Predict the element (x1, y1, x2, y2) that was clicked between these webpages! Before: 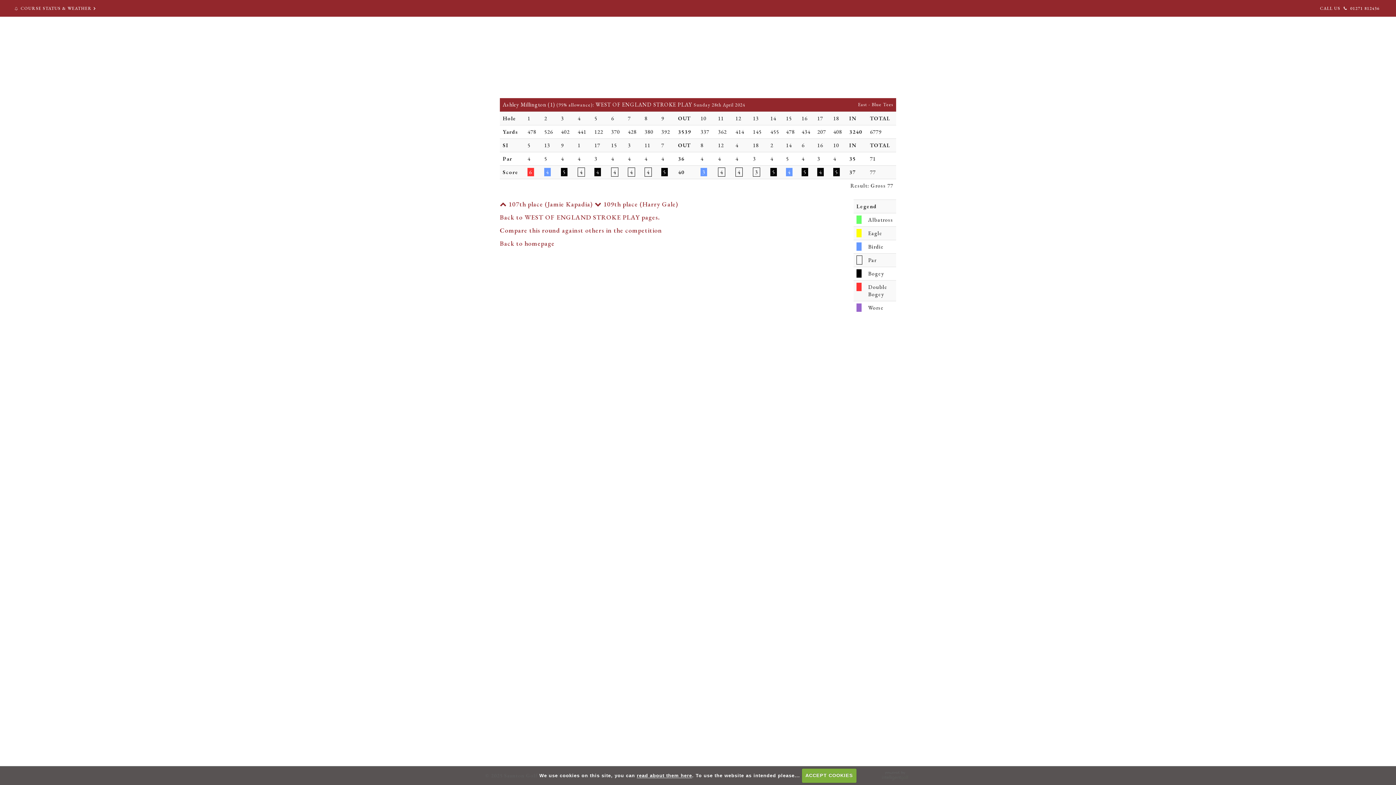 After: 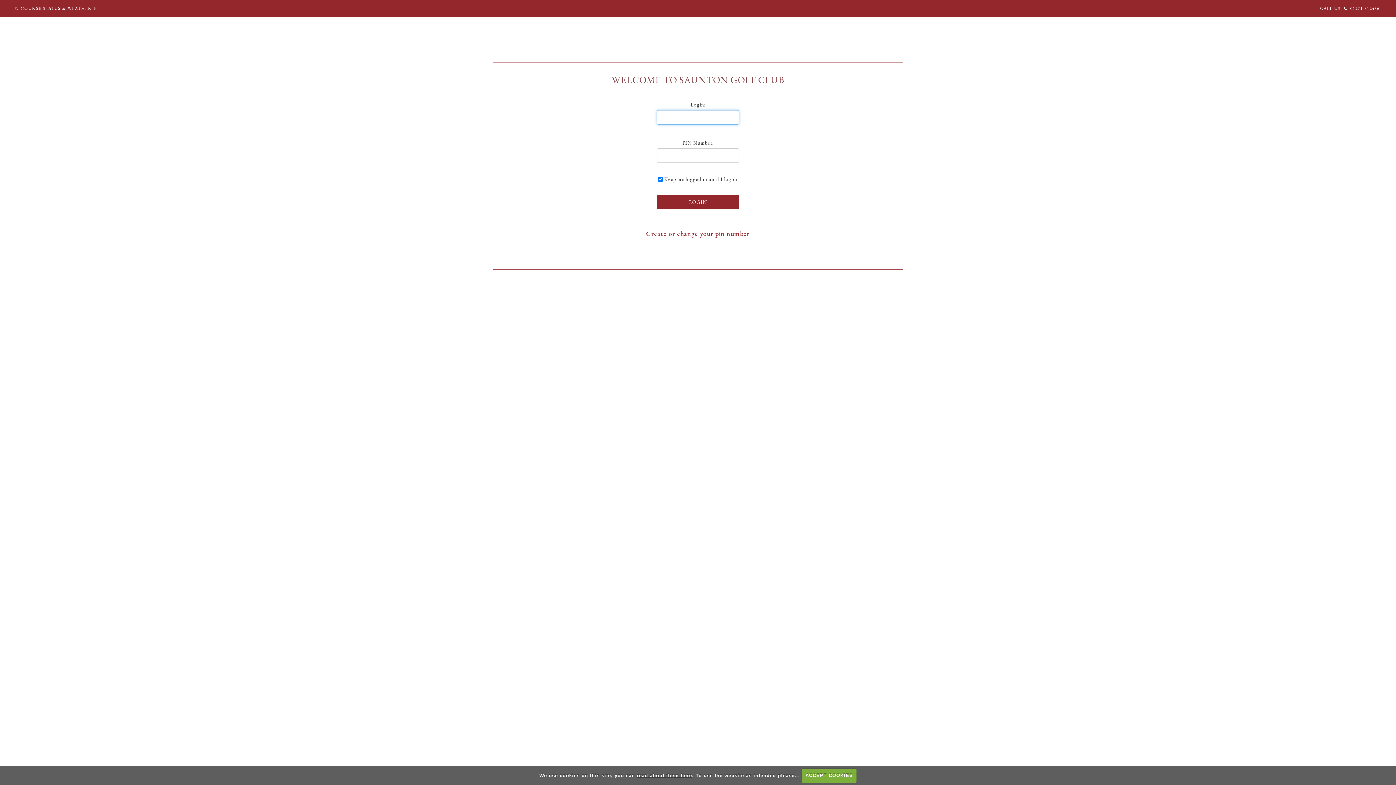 Action: label: Compare this round against others in the competition bbox: (500, 226, 662, 234)